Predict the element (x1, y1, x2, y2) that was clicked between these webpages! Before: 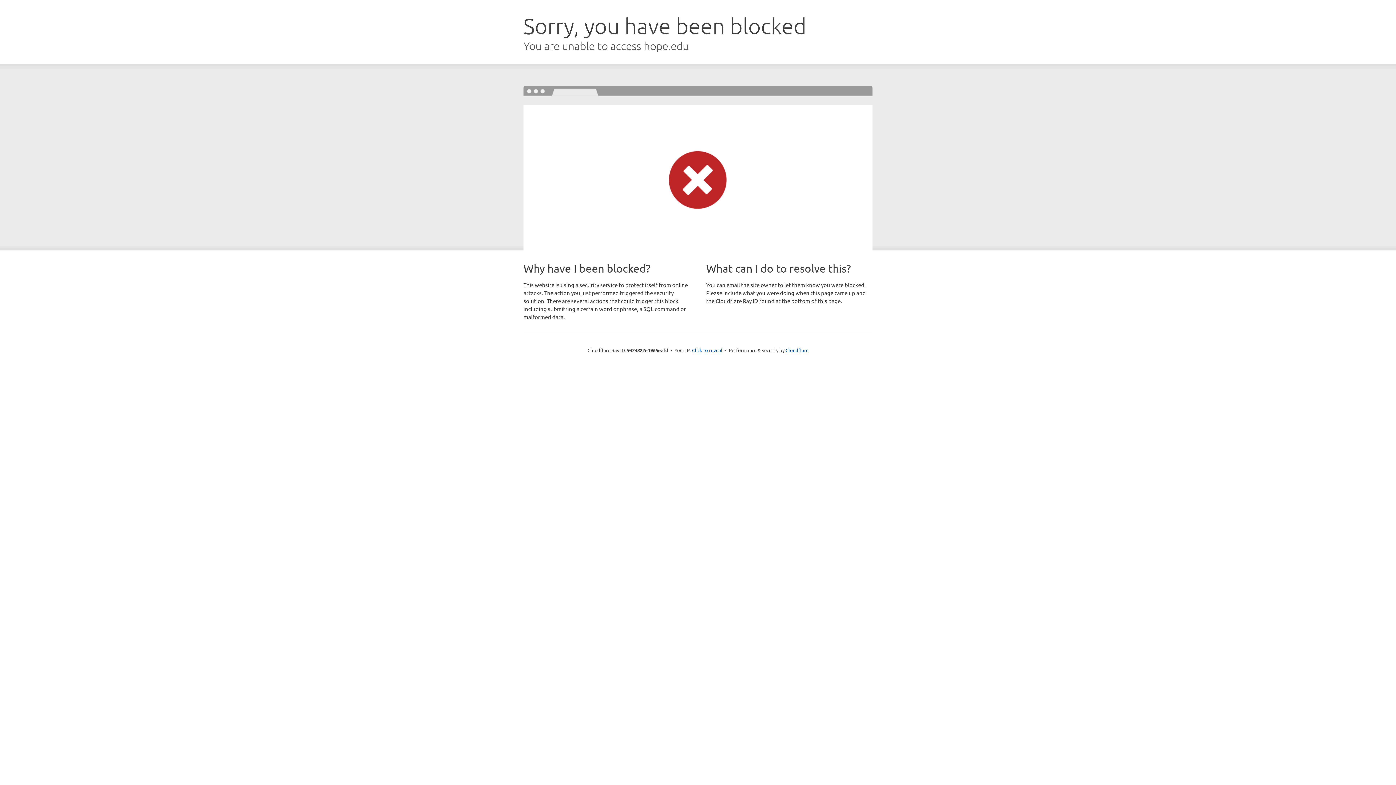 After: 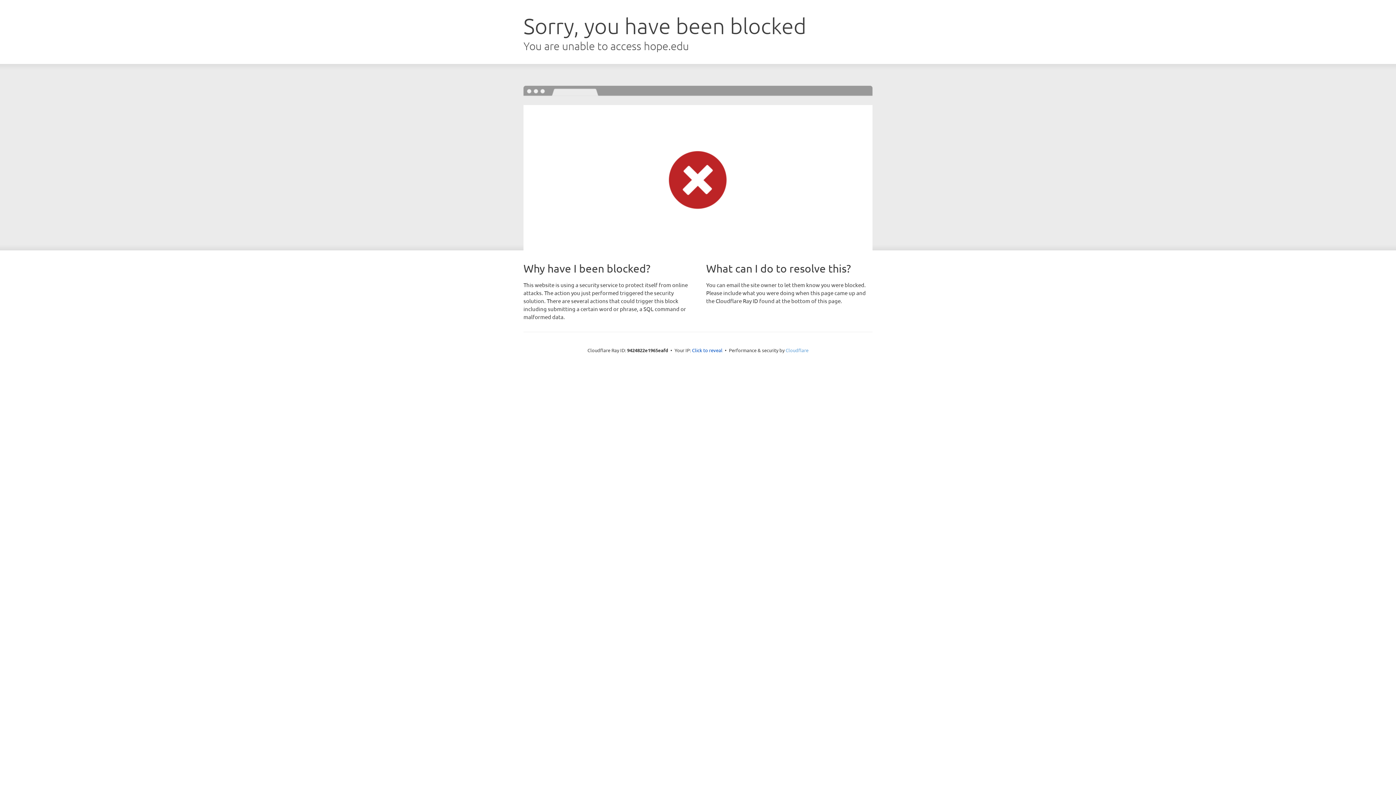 Action: label: Cloudflare bbox: (785, 347, 808, 353)